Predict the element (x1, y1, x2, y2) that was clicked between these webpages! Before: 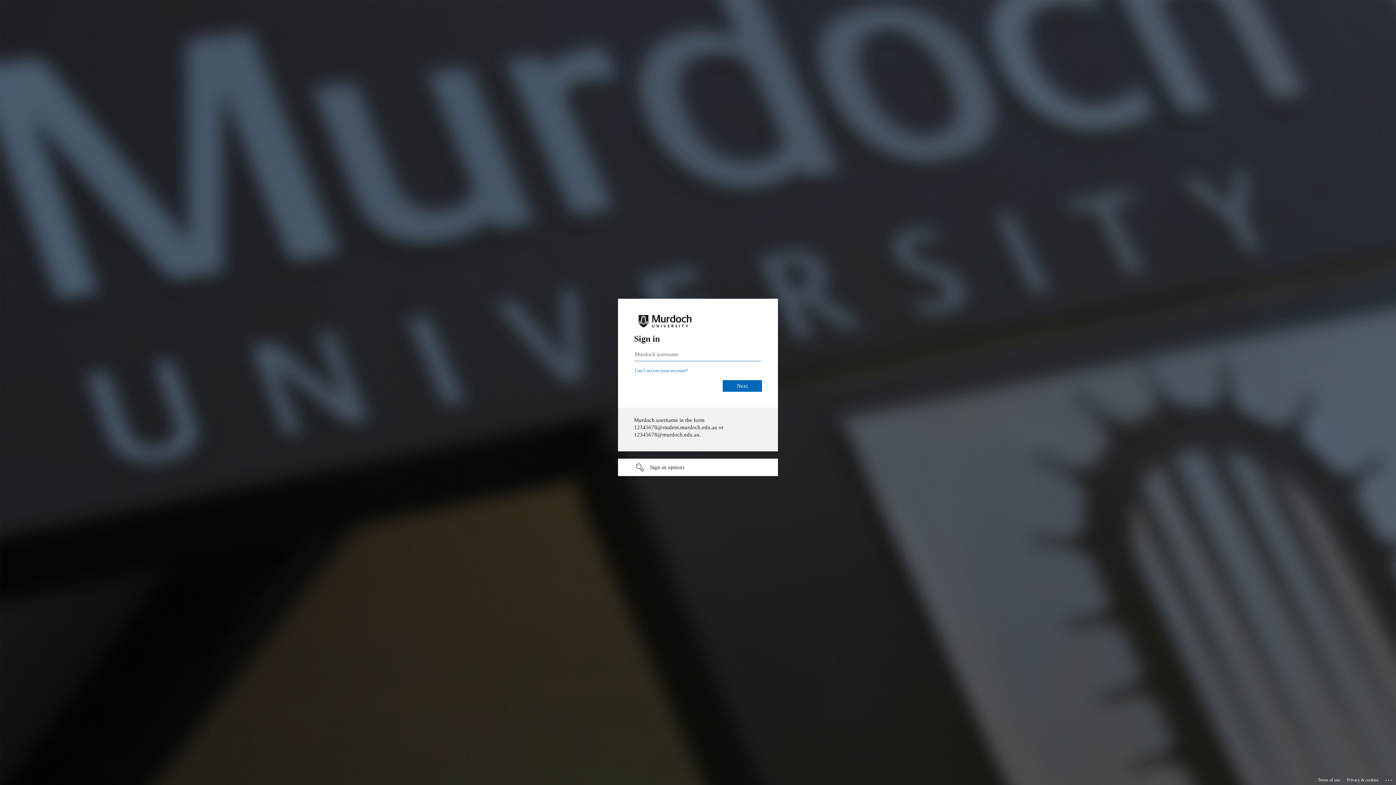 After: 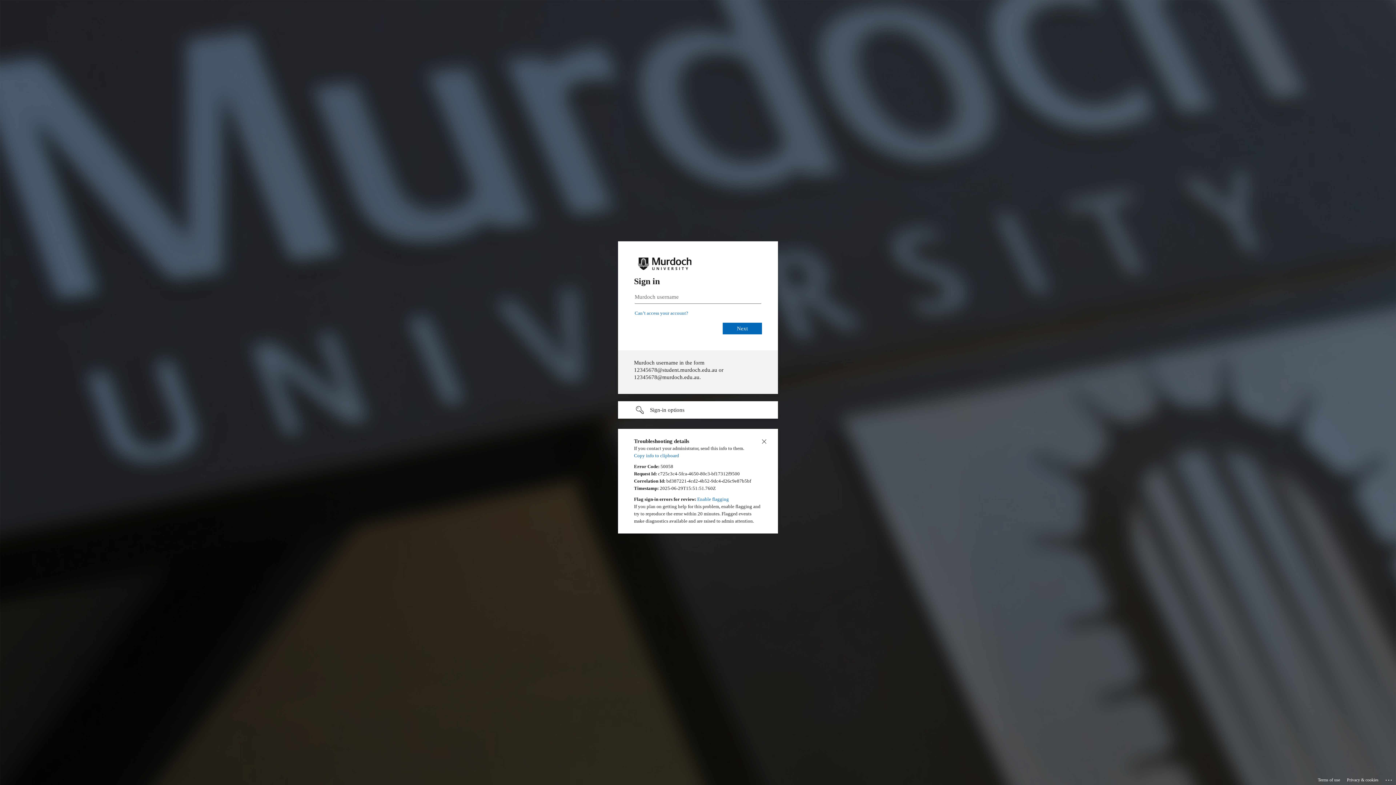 Action: label: Click here for troubleshooting information bbox: (1385, 775, 1393, 783)